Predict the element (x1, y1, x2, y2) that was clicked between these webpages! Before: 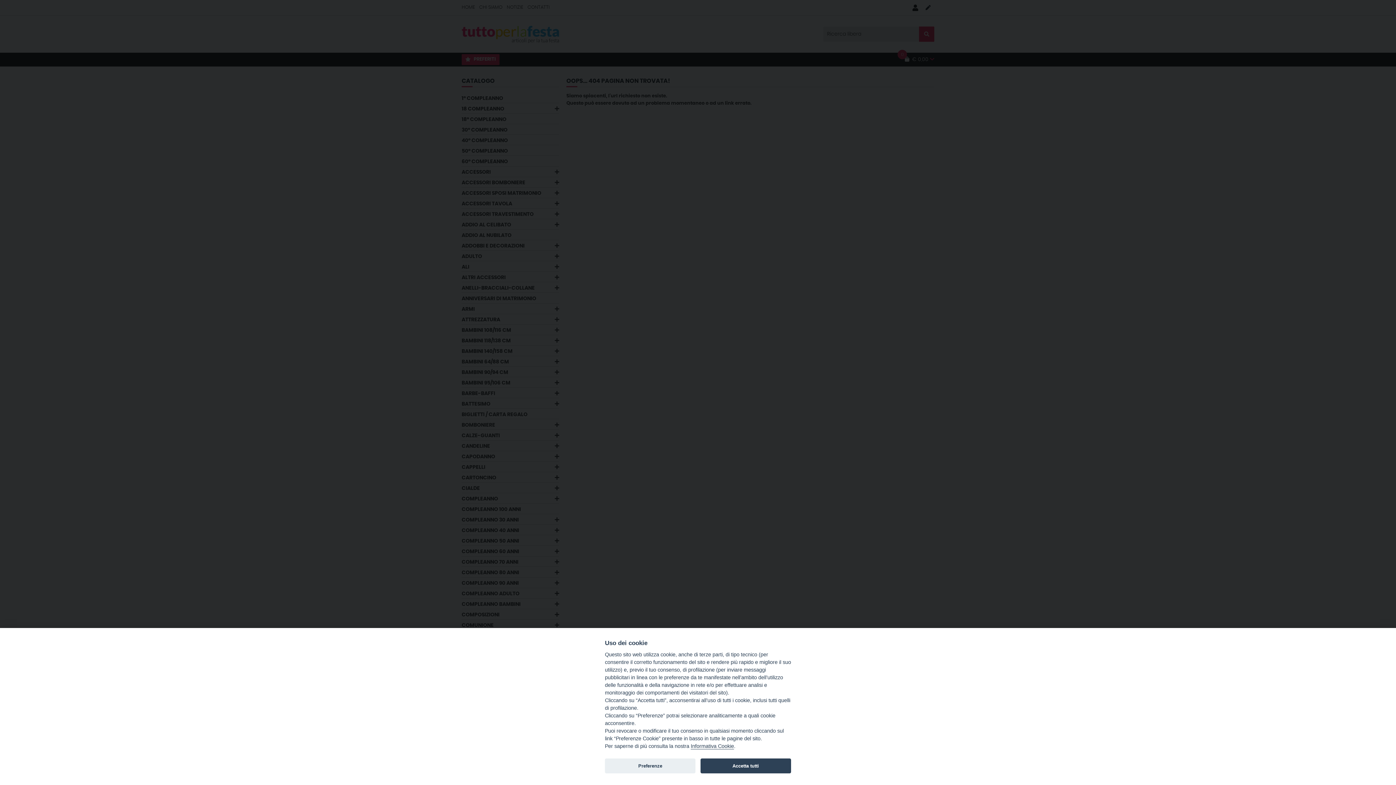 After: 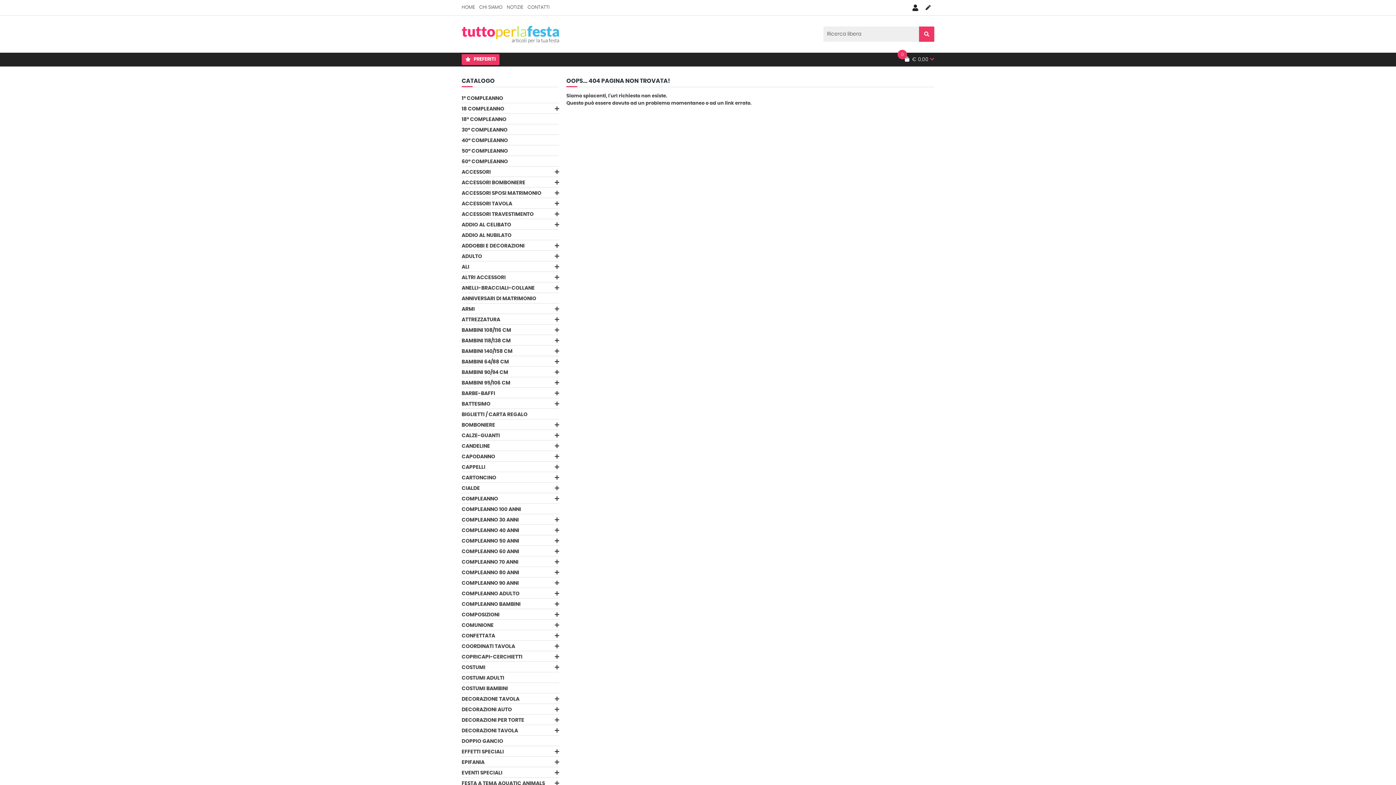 Action: label: Accetta tutti bbox: (700, 758, 791, 773)